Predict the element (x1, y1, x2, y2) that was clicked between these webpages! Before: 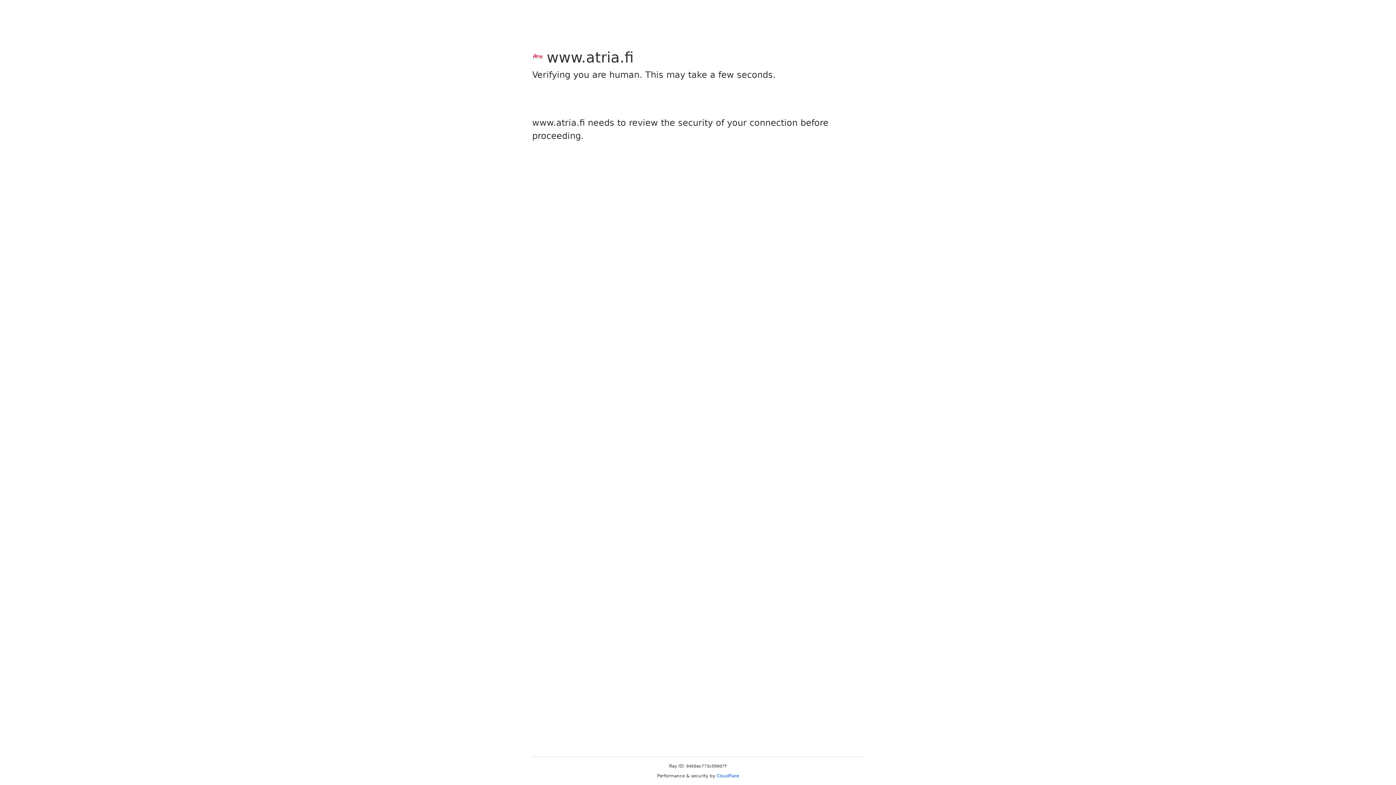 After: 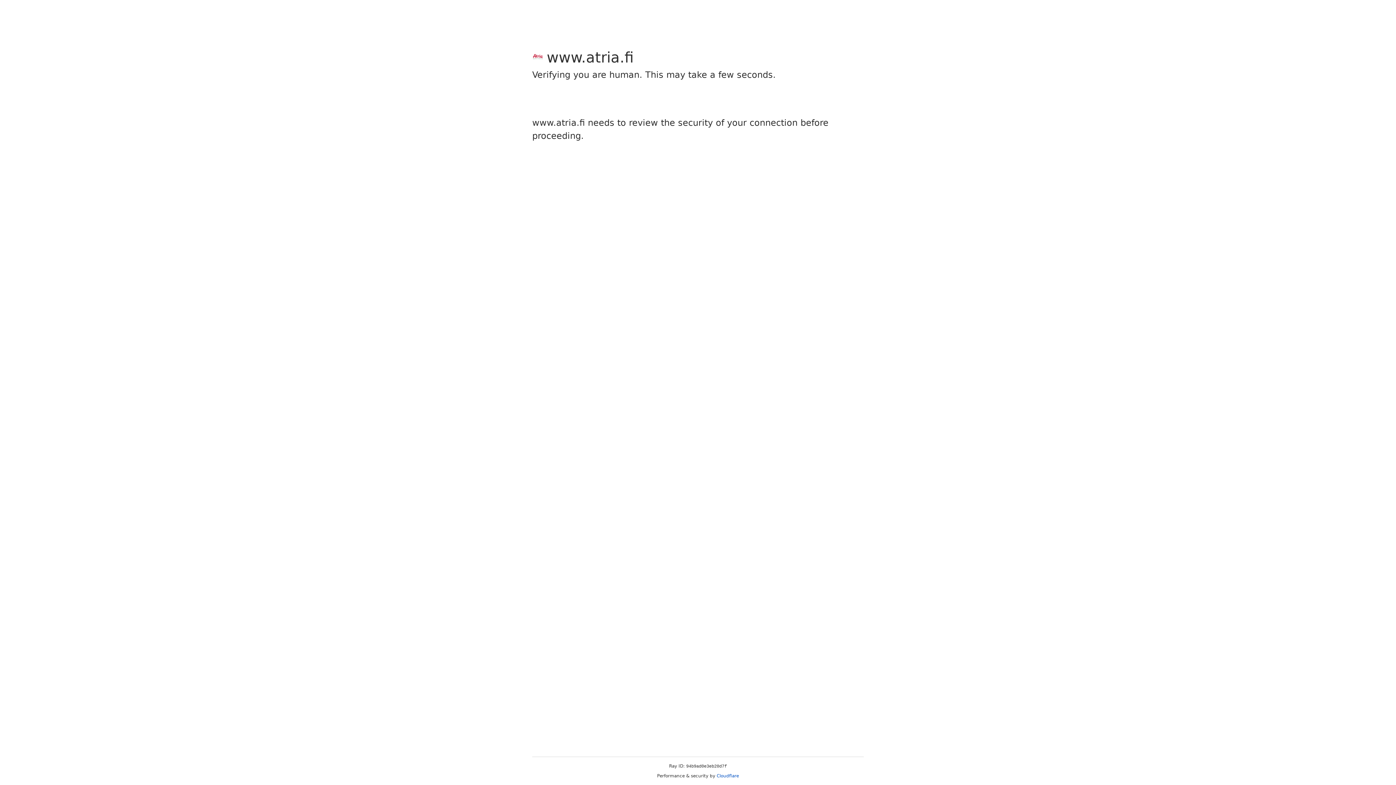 Action: bbox: (716, 773, 739, 778) label: Cloudflare